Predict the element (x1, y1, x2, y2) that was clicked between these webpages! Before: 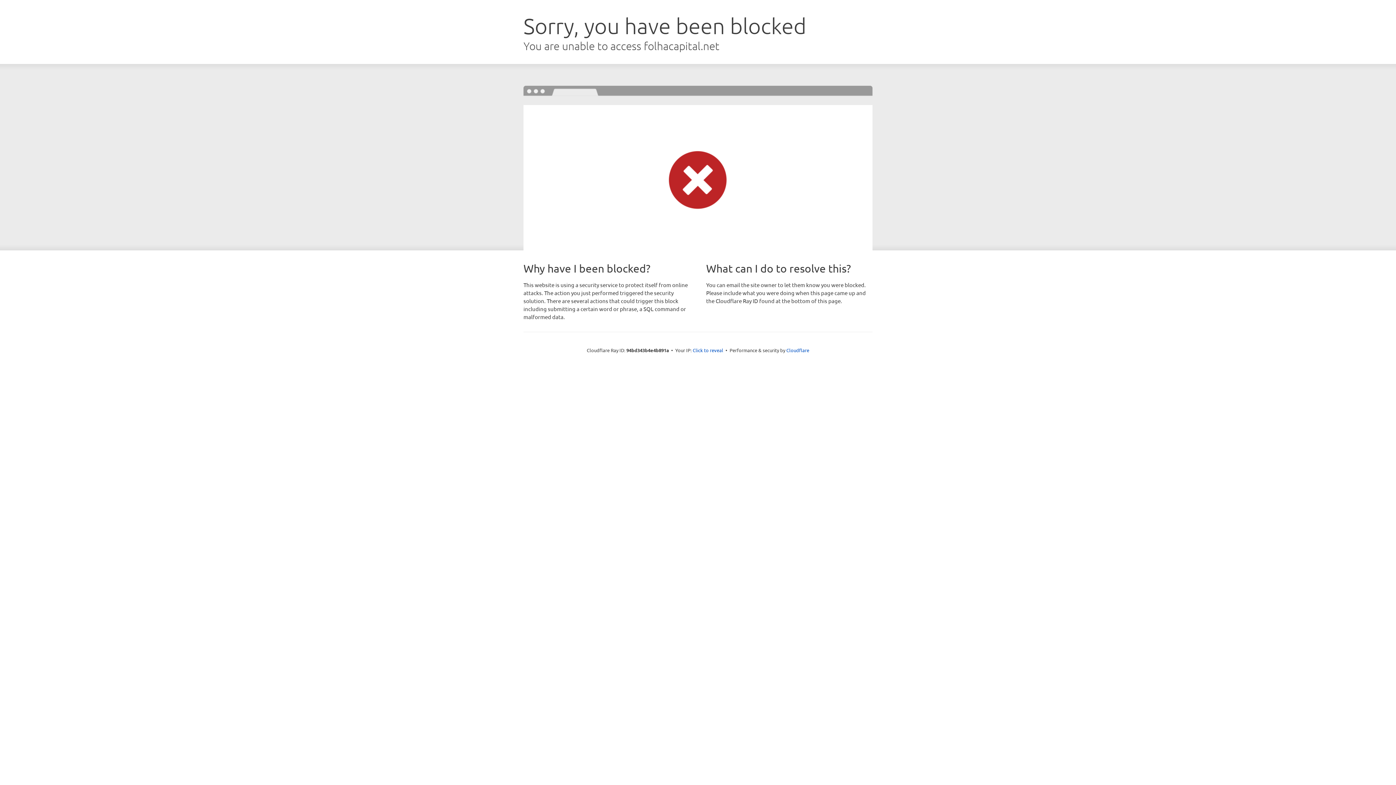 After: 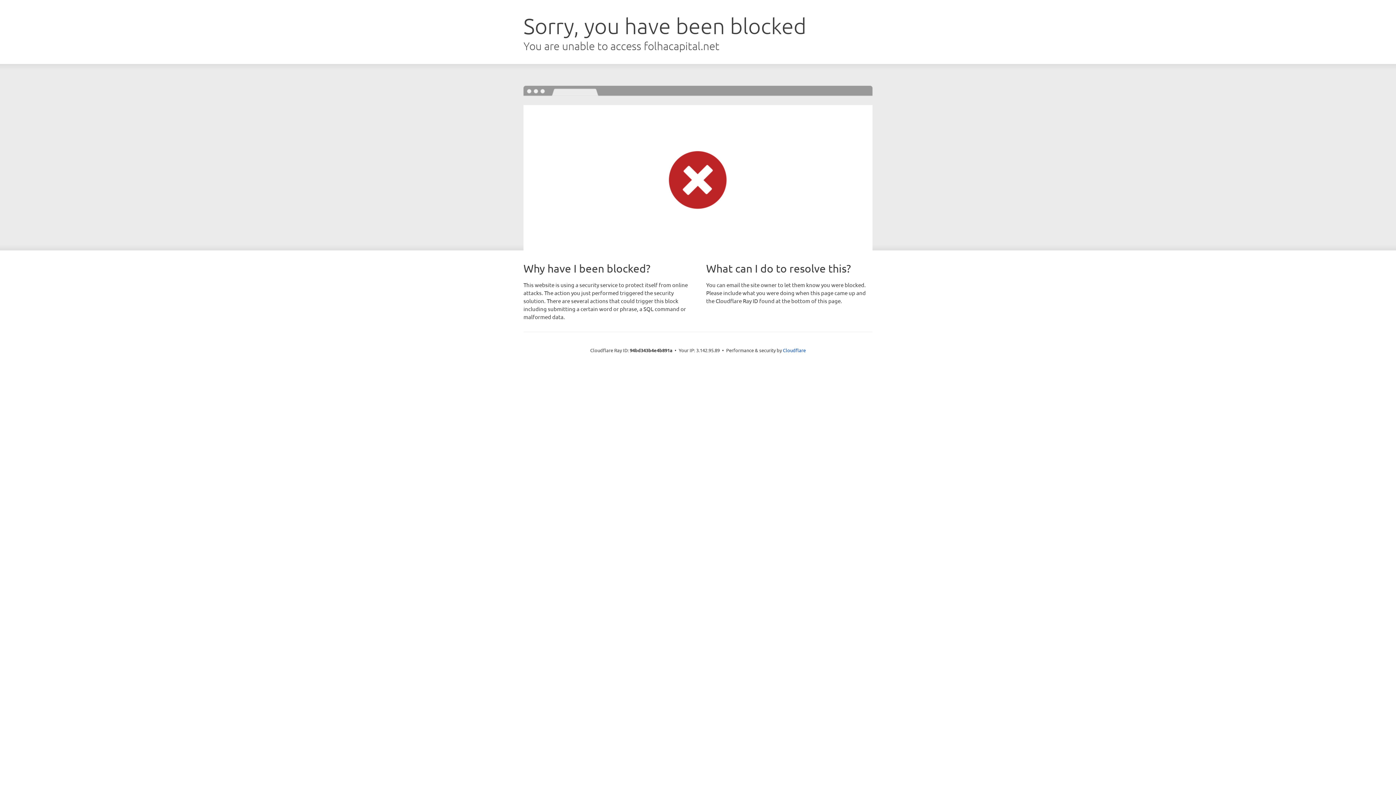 Action: bbox: (692, 346, 723, 353) label: Click to reveal